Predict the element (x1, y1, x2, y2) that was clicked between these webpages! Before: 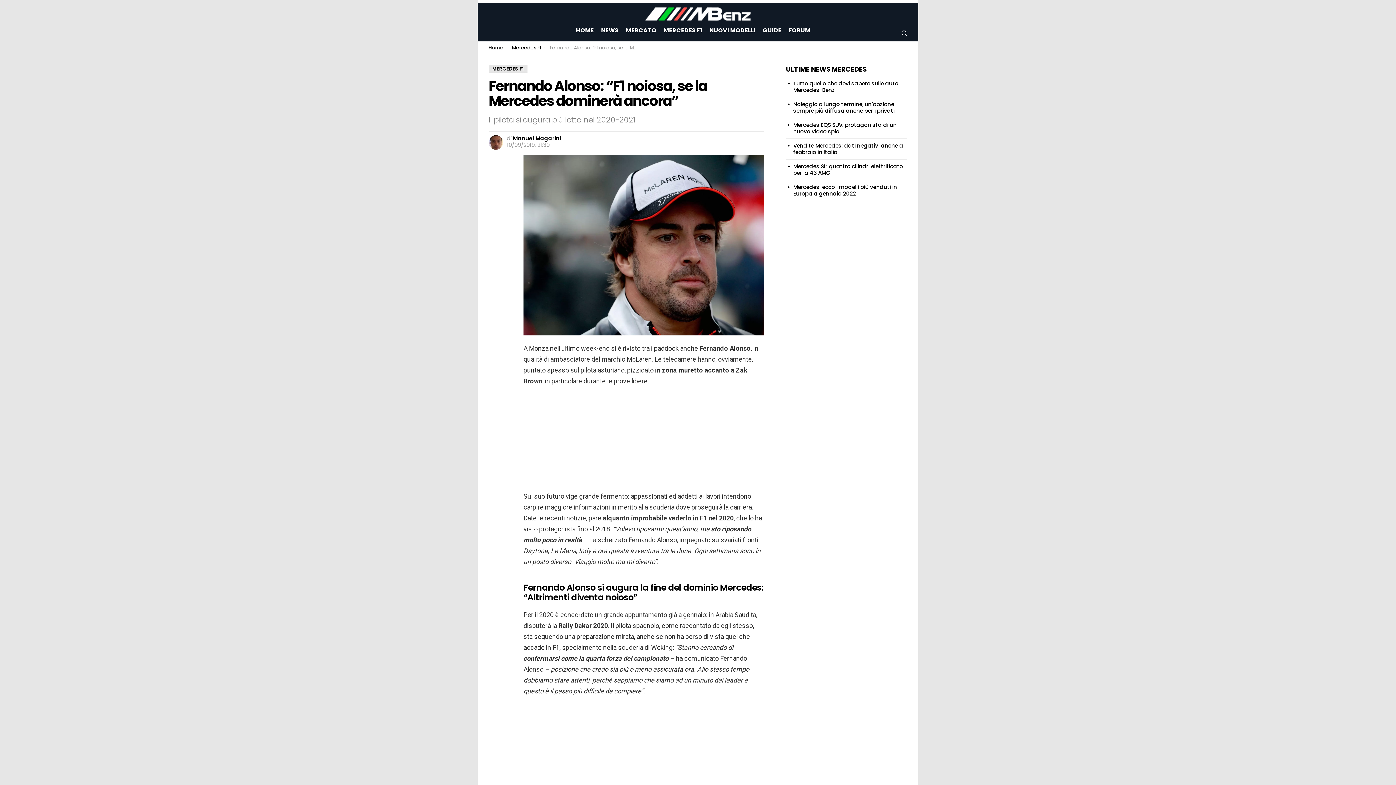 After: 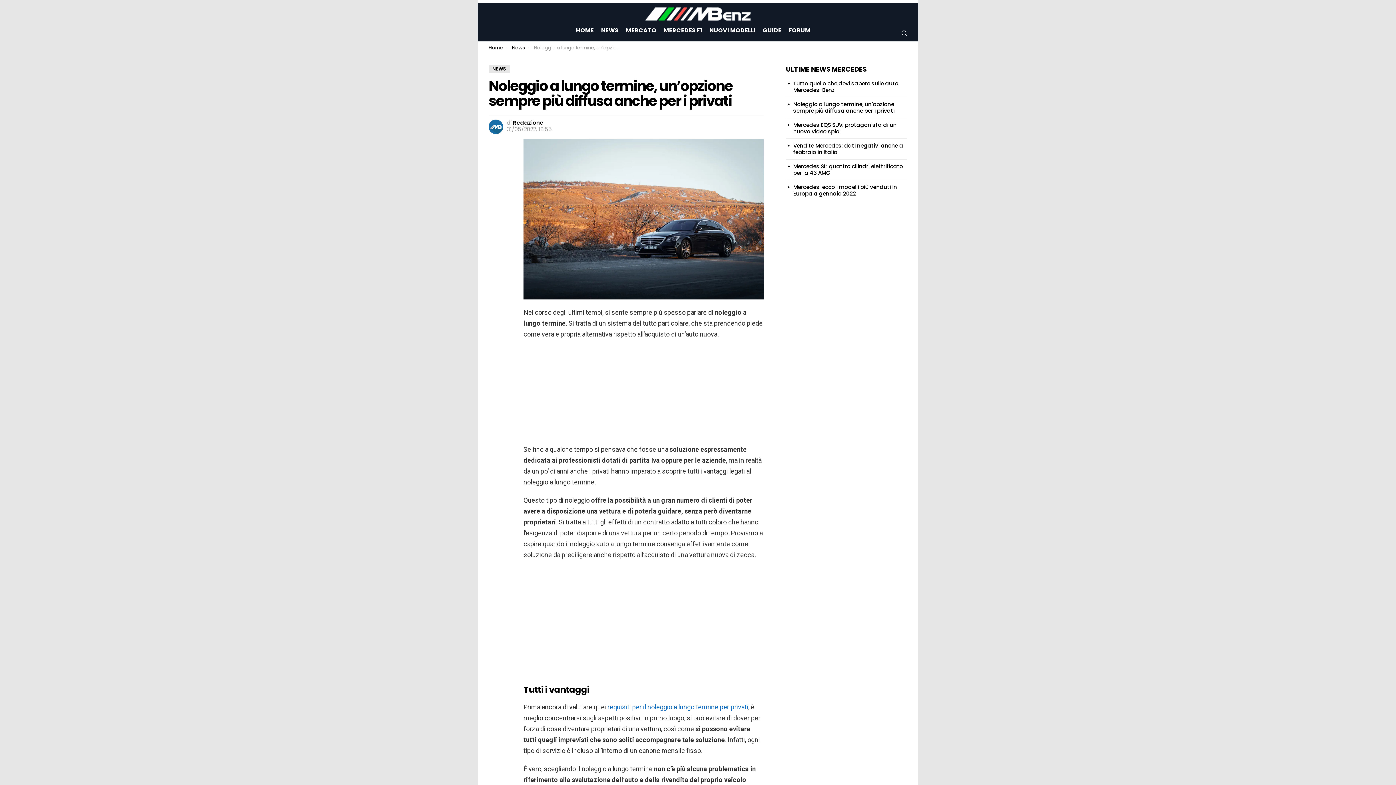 Action: label: Noleggio a lungo termine, un’opzione sempre più diffusa anche per i privati bbox: (793, 100, 894, 114)